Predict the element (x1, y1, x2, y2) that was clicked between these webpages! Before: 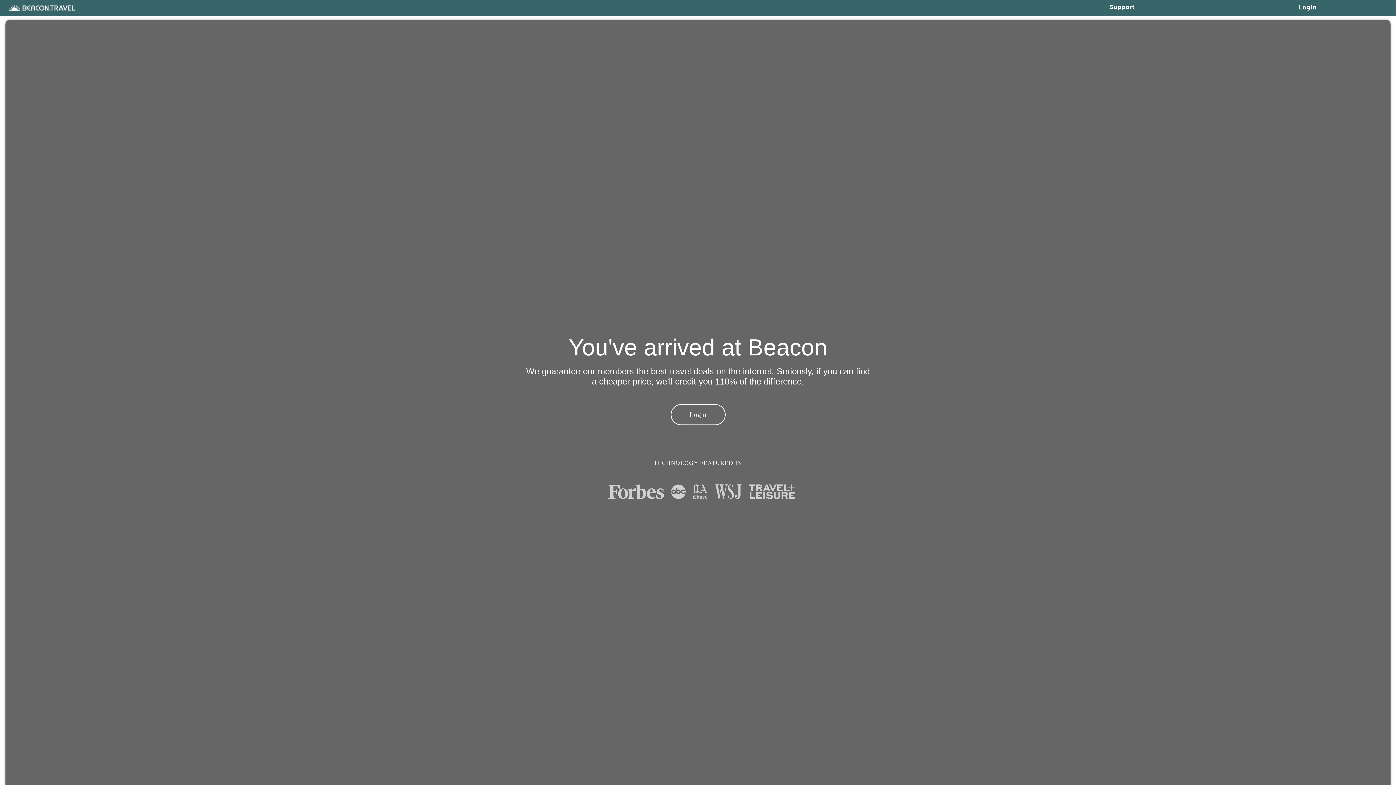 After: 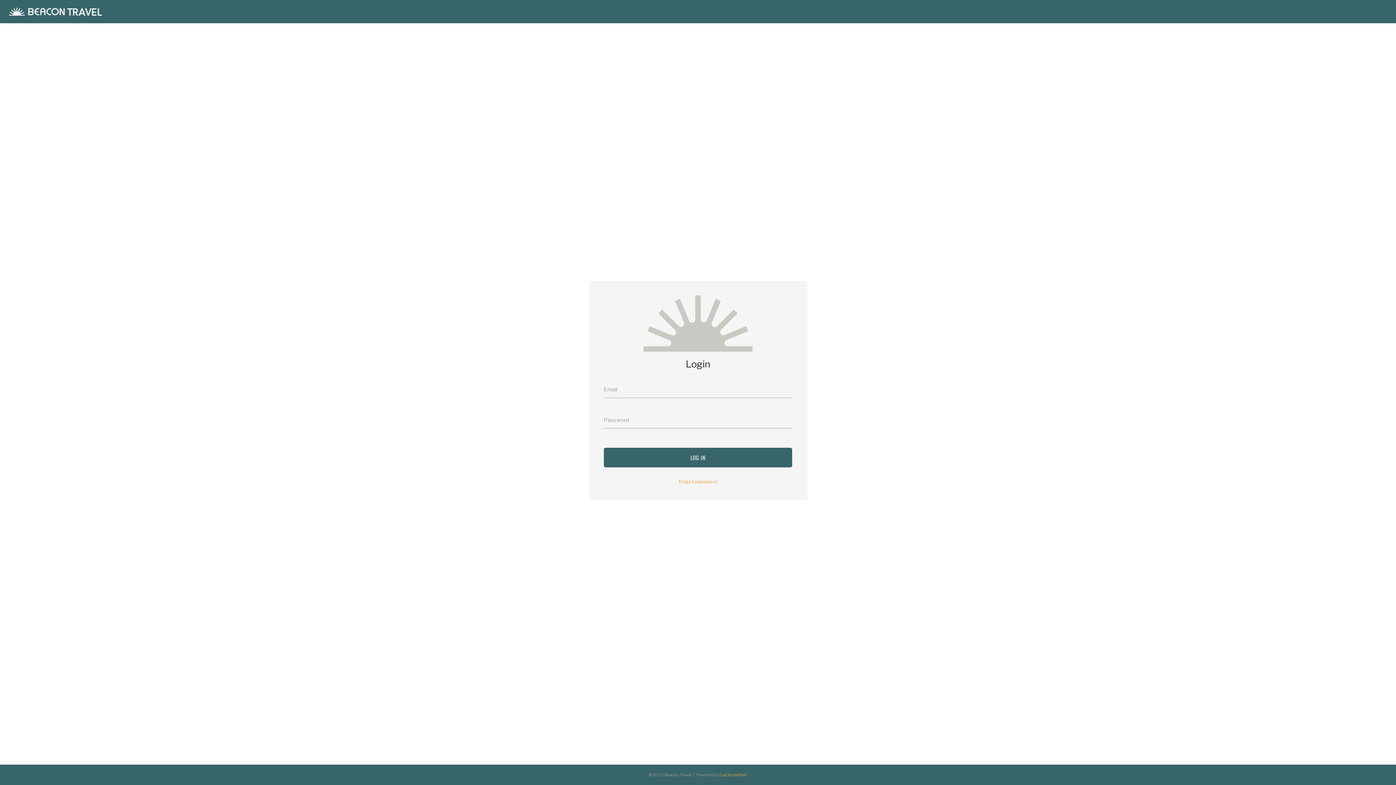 Action: label: Login bbox: (670, 404, 725, 425)